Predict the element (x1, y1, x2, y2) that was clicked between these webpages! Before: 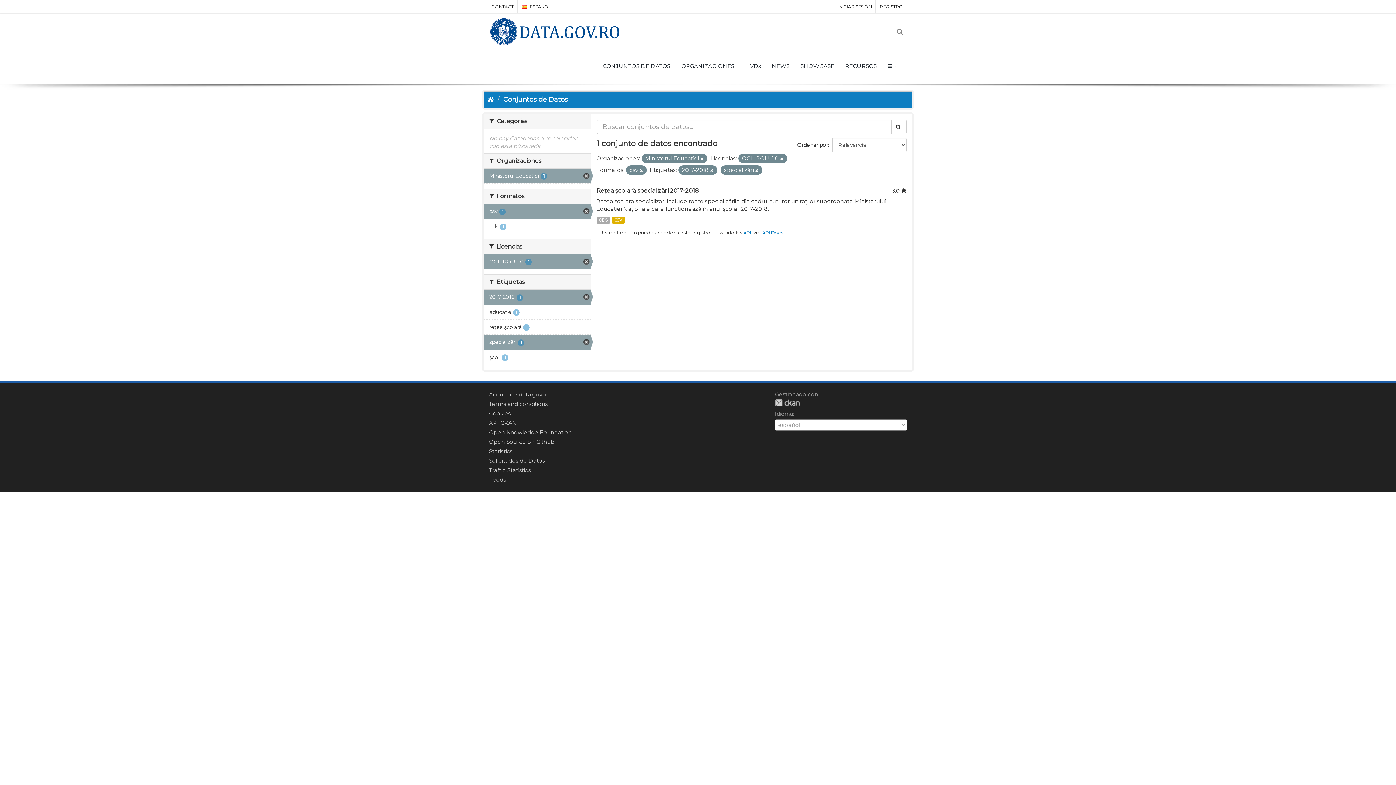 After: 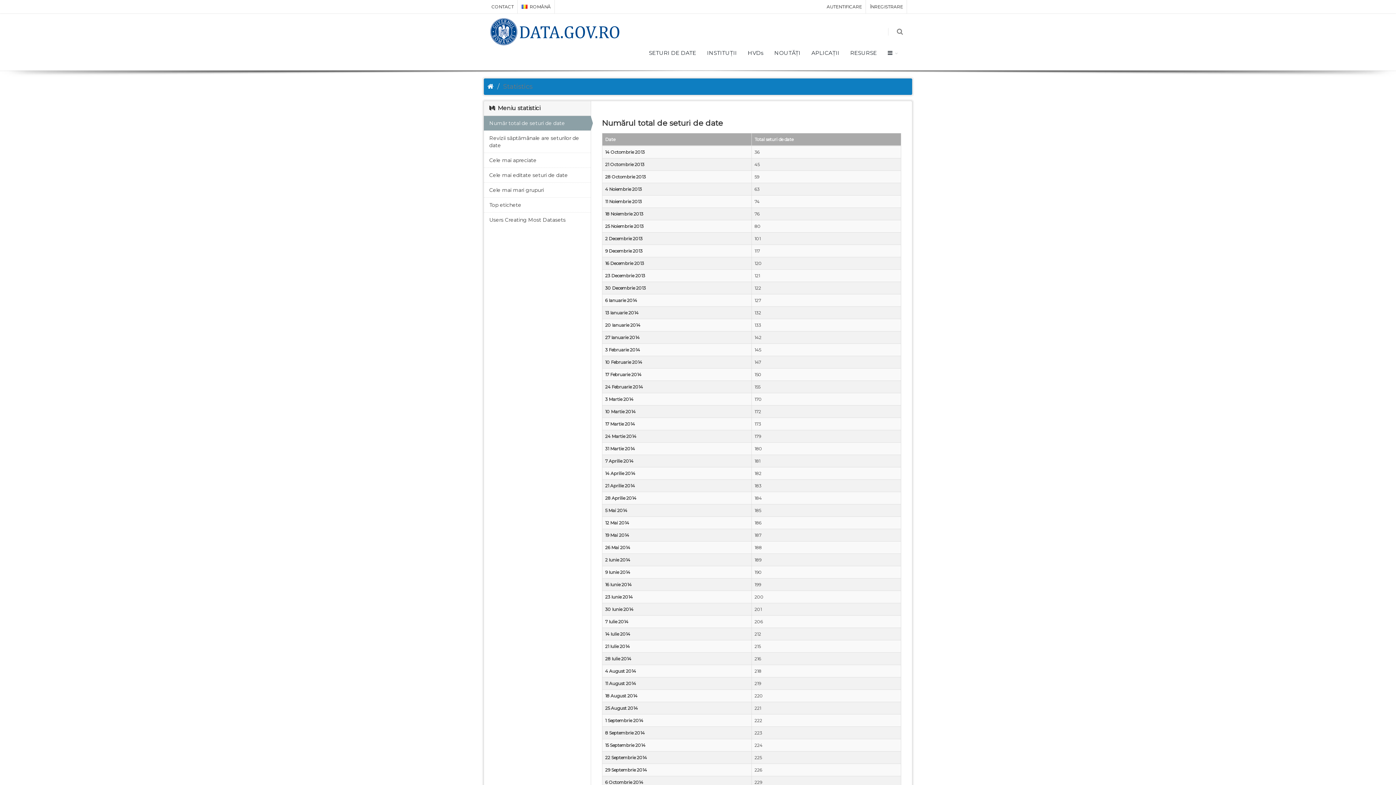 Action: bbox: (489, 447, 512, 454) label: Statistics